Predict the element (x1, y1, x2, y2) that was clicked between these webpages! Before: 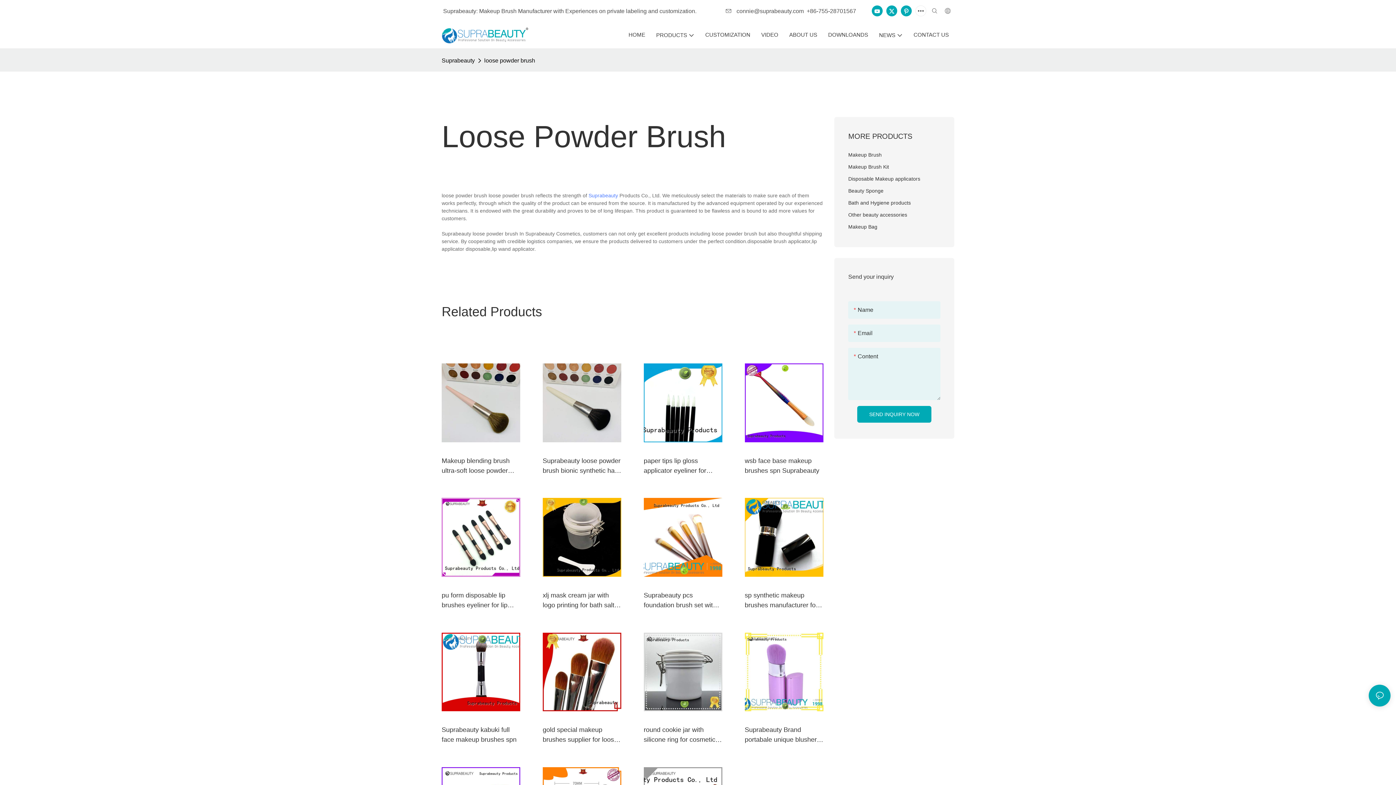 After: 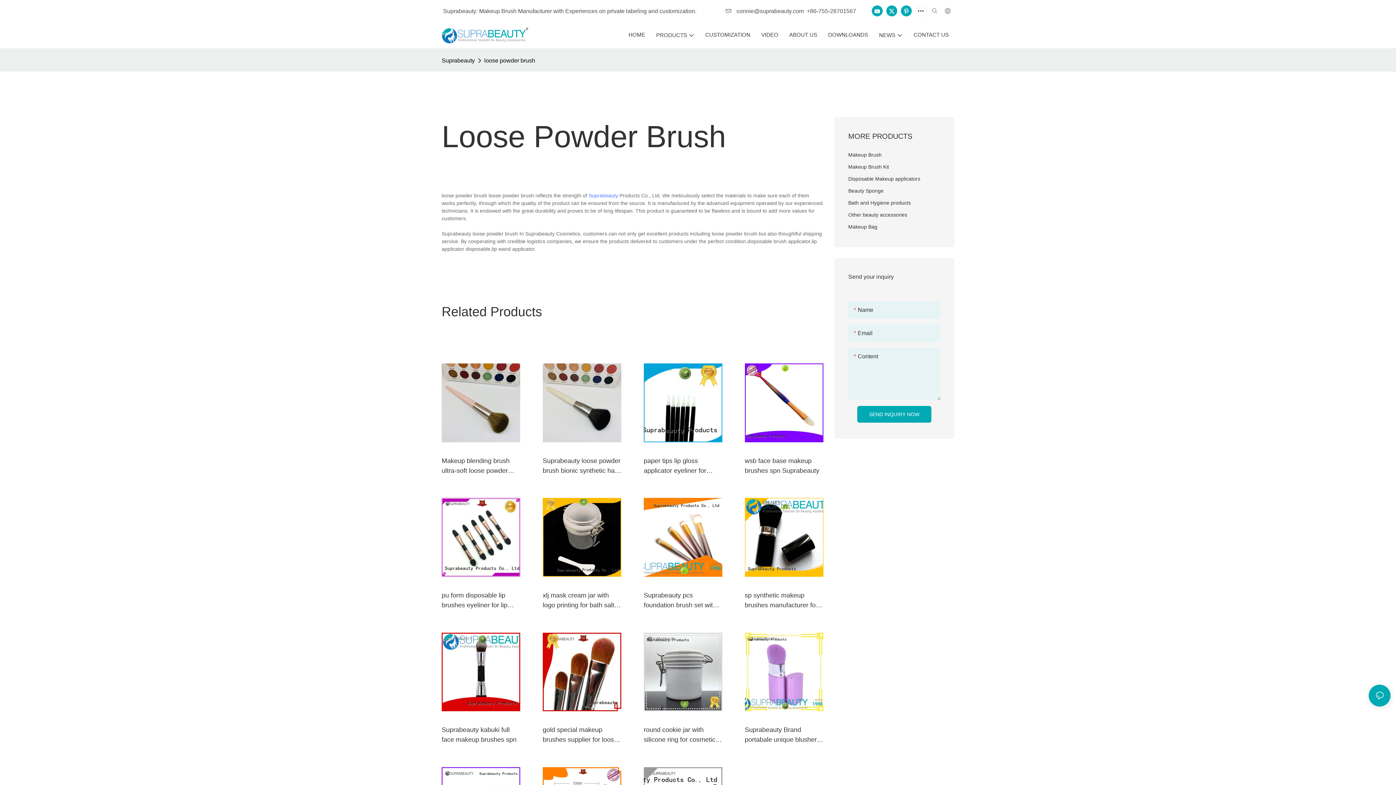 Action: bbox: (725, 7, 805, 14) label:  connie@suprabeauty.com﻿